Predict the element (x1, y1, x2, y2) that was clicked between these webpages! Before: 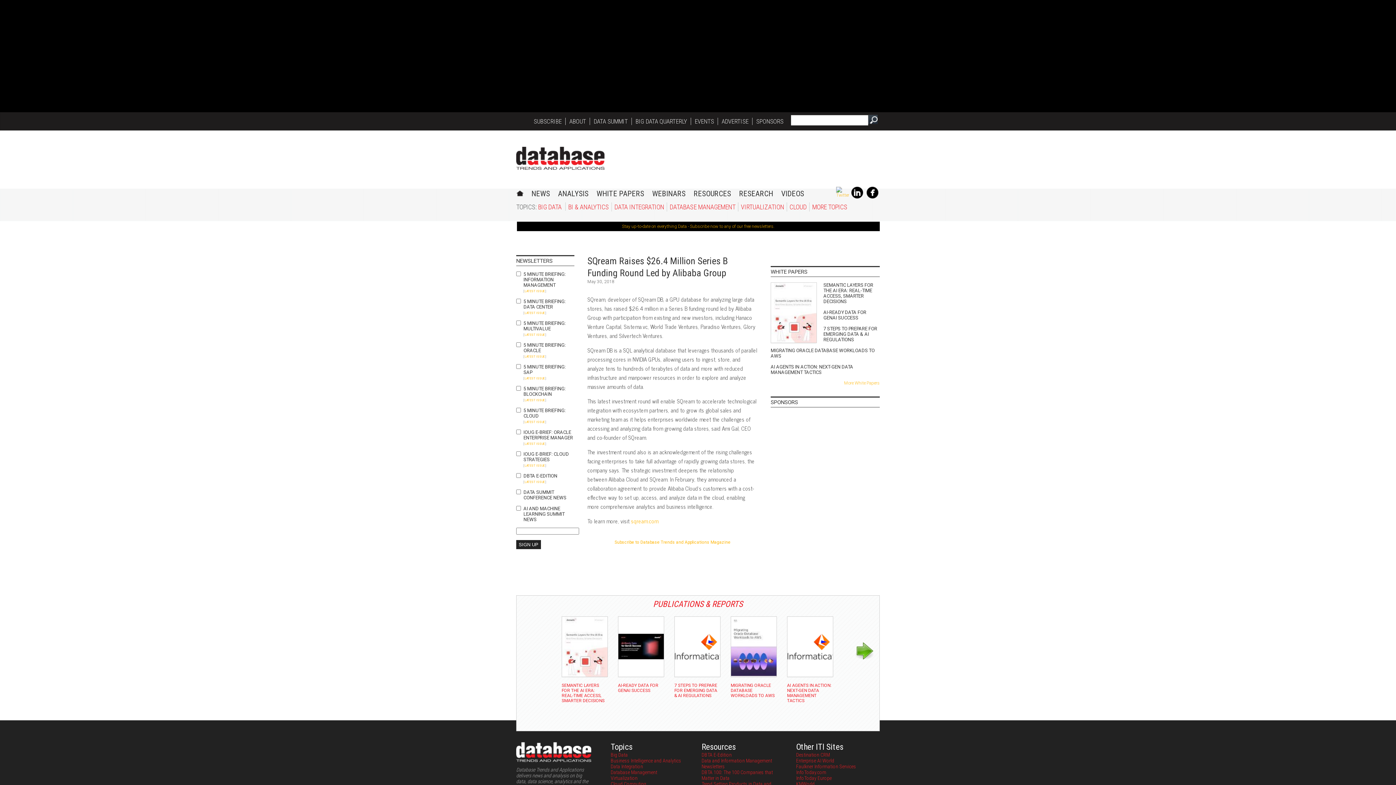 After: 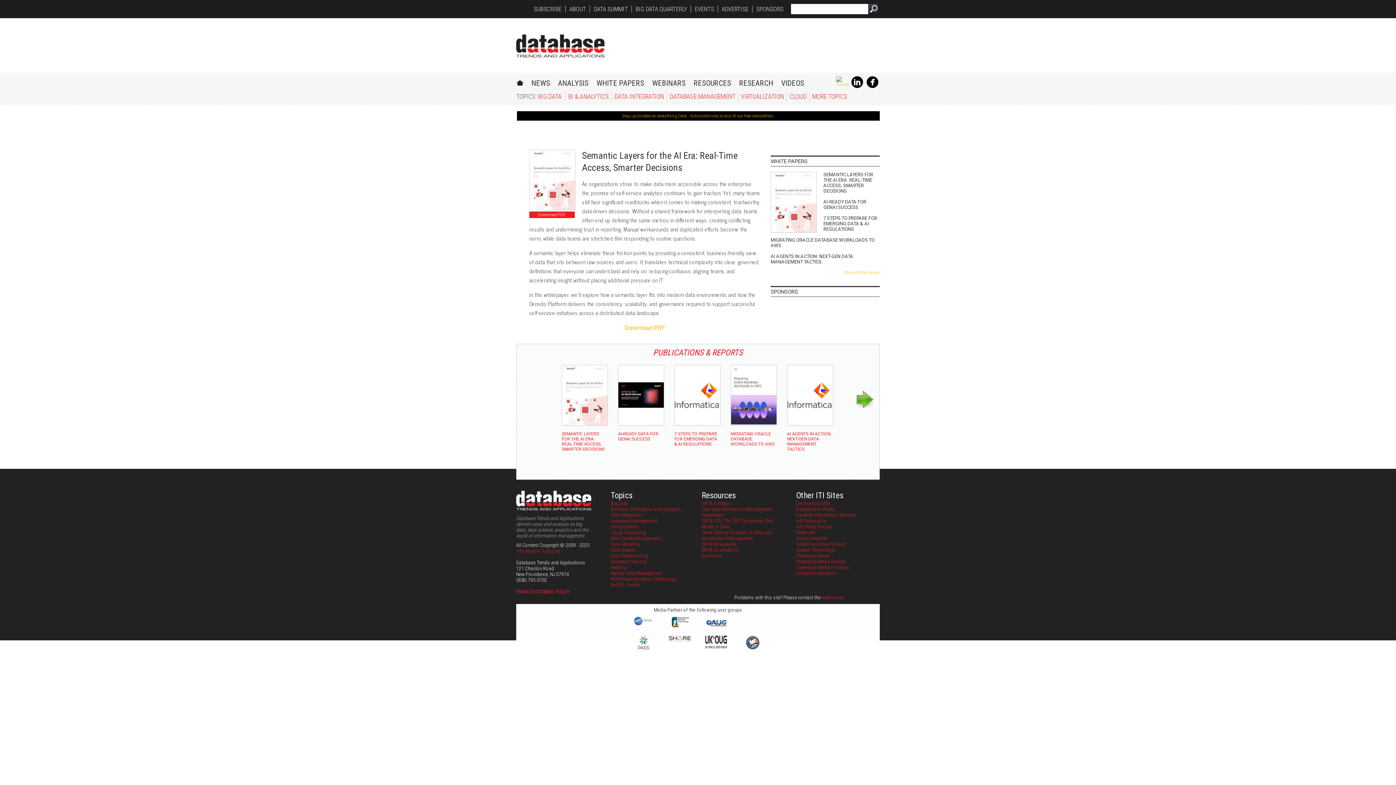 Action: bbox: (770, 339, 817, 344)